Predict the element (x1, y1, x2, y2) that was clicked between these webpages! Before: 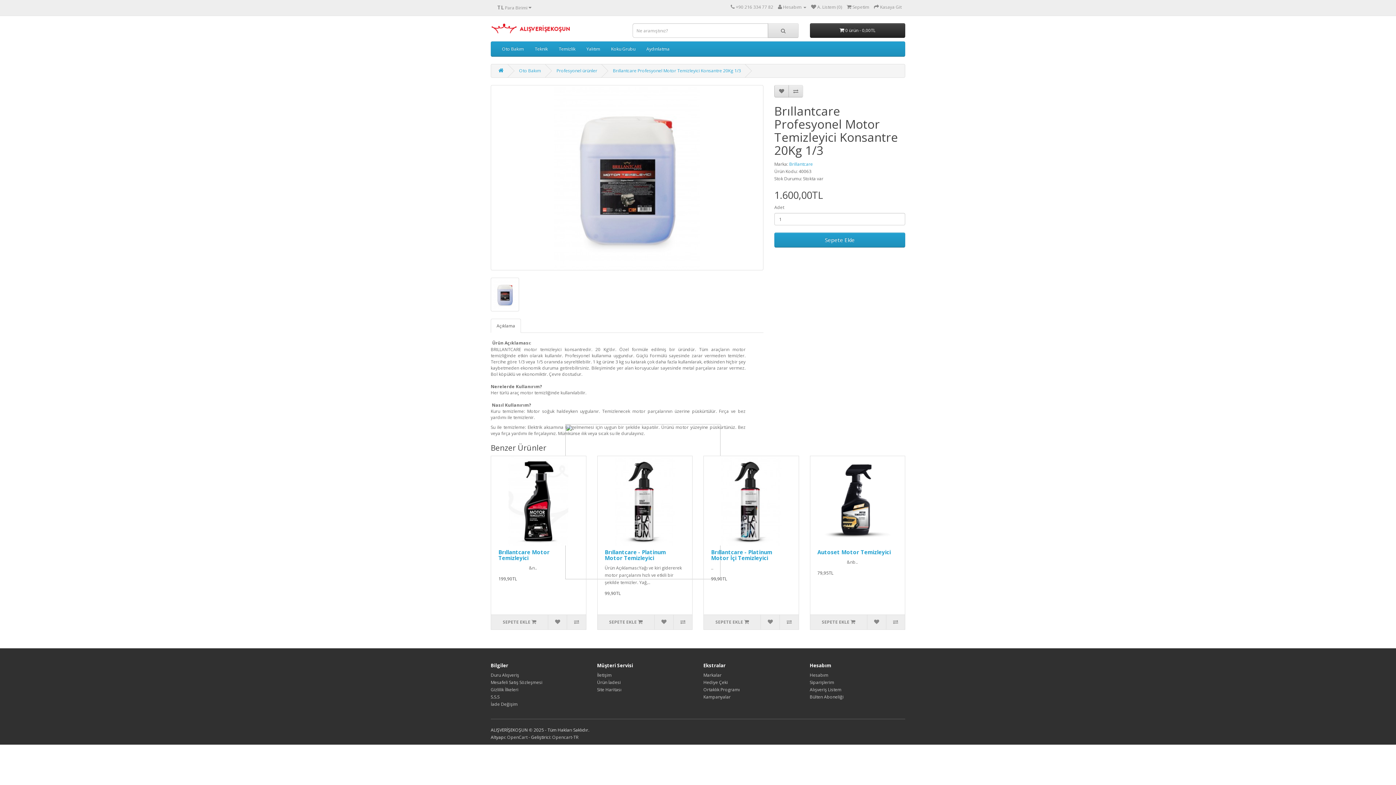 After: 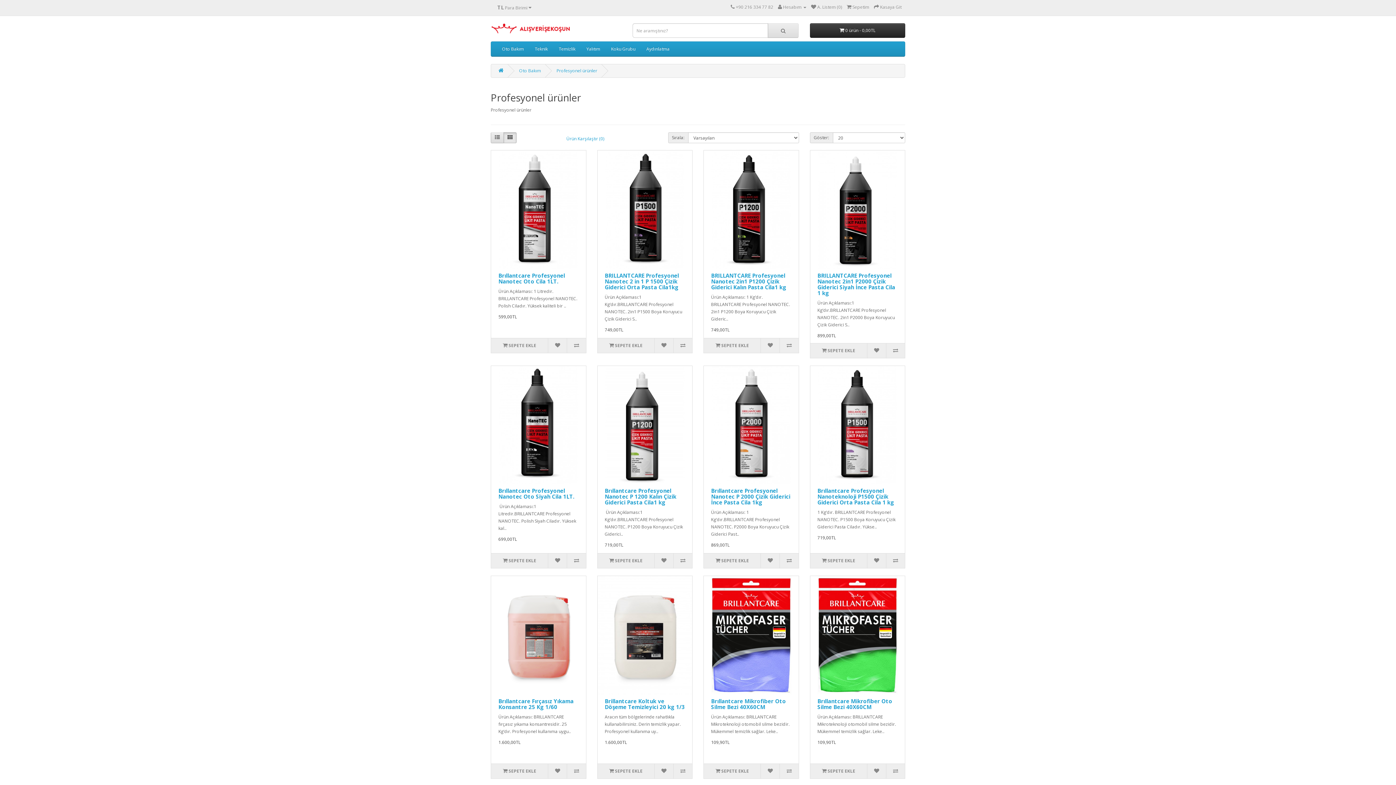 Action: label: Profesyonel ürünler bbox: (556, 67, 597, 73)